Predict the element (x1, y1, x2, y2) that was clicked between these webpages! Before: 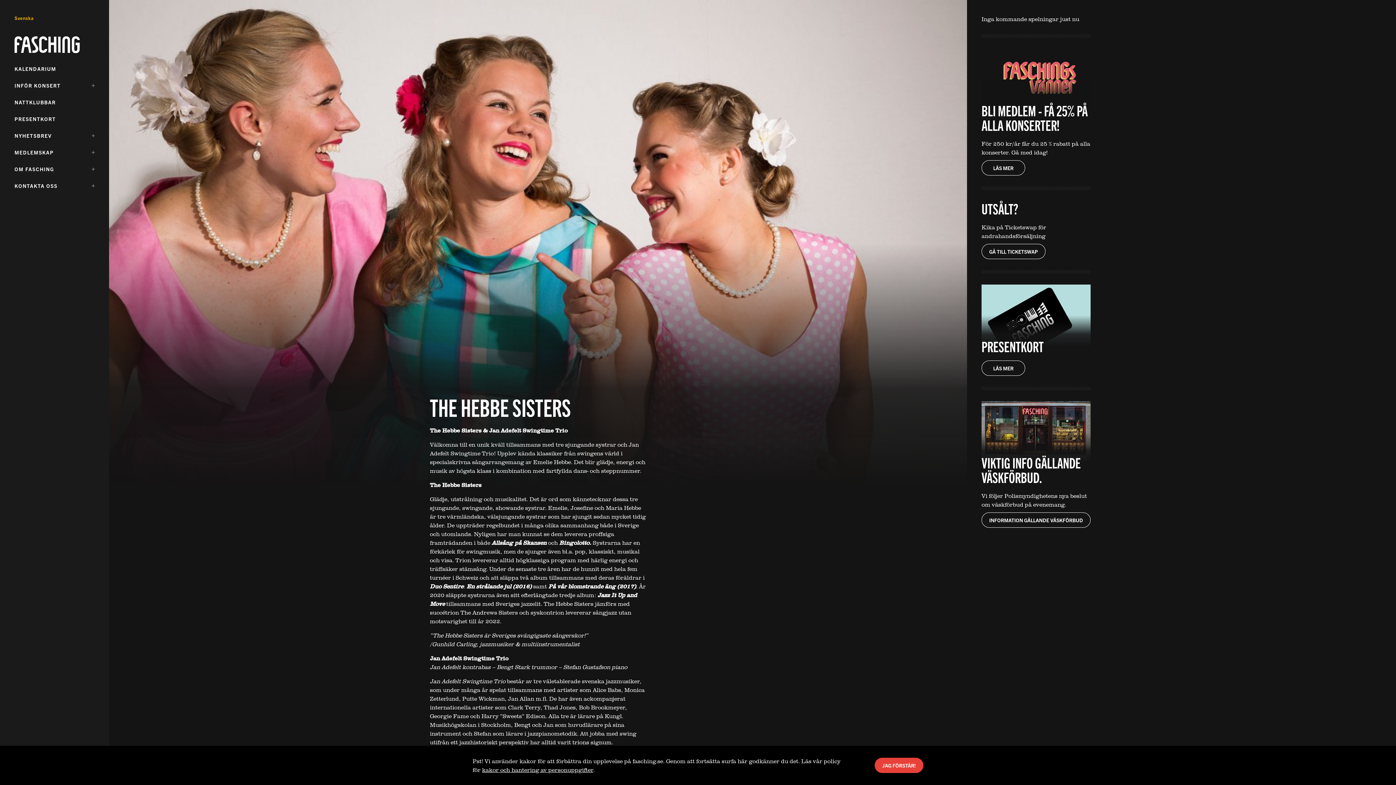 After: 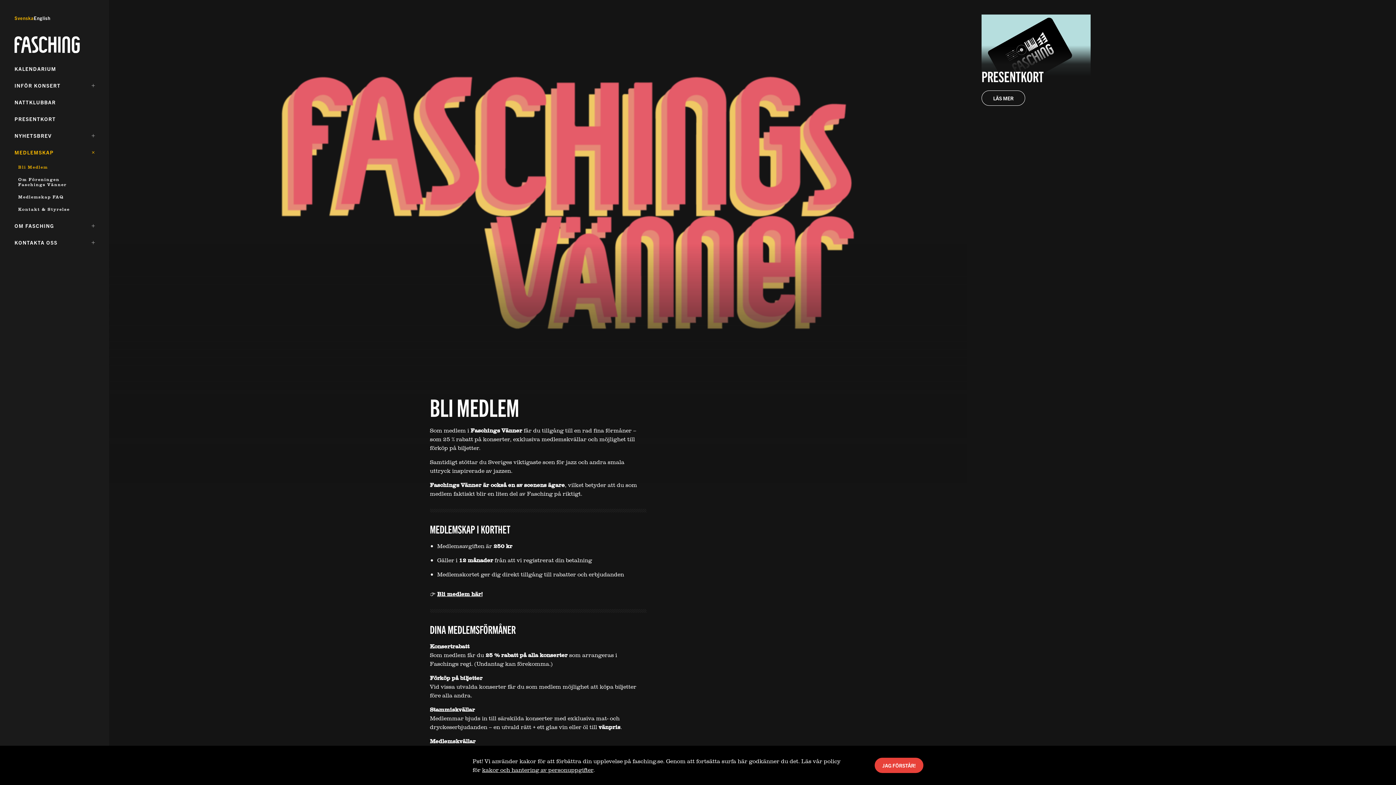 Action: bbox: (981, 48, 1090, 110)